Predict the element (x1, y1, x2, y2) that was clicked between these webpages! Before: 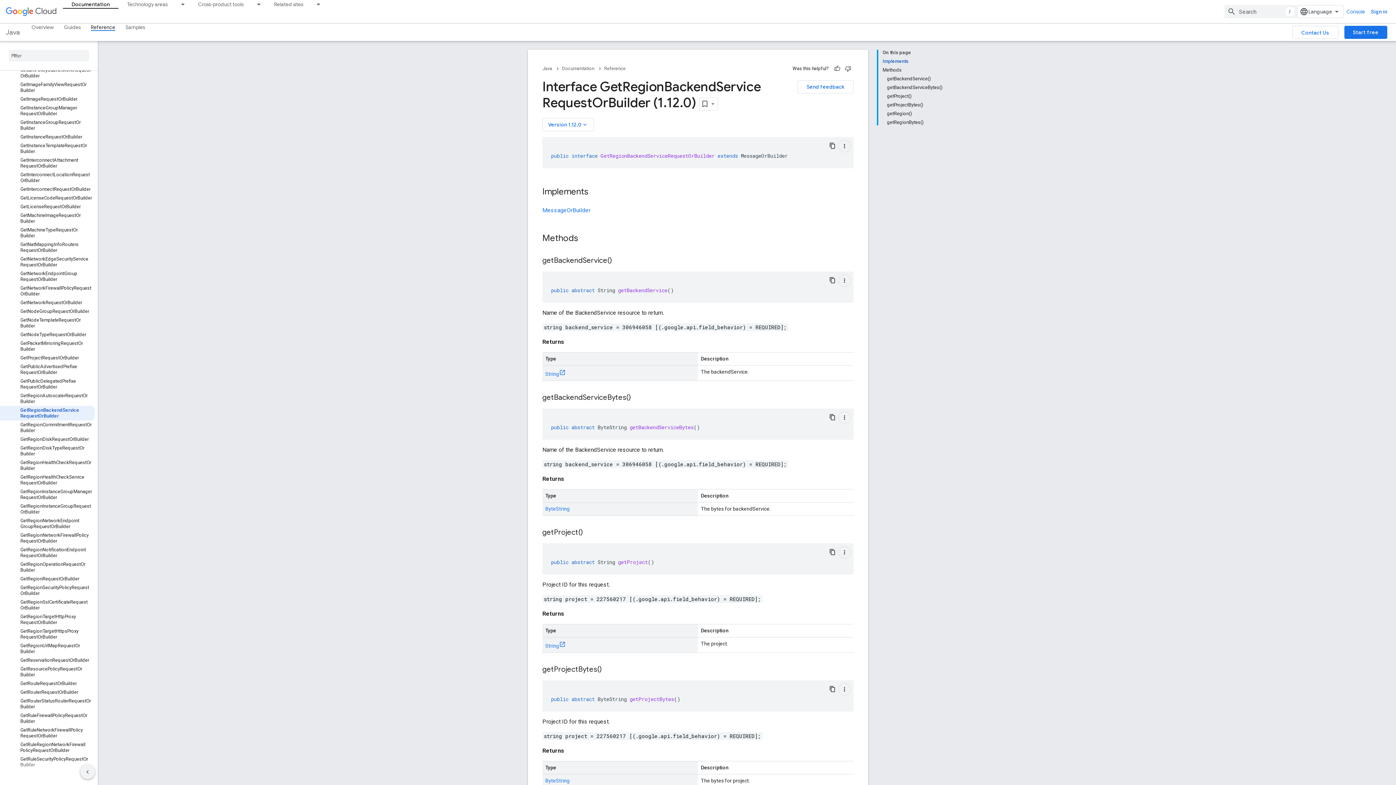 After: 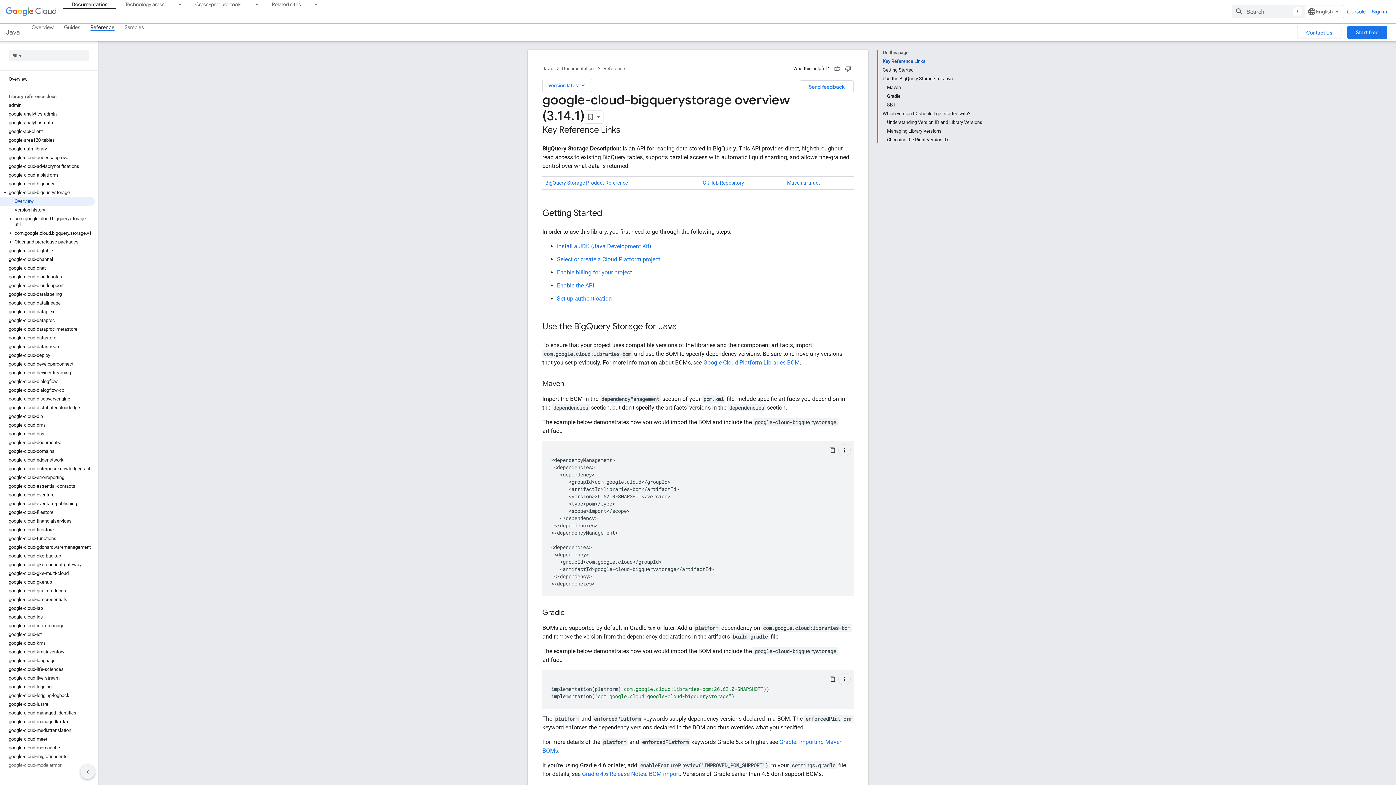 Action: bbox: (0, 316, 94, 325) label: google-cloud-bigquerystorage